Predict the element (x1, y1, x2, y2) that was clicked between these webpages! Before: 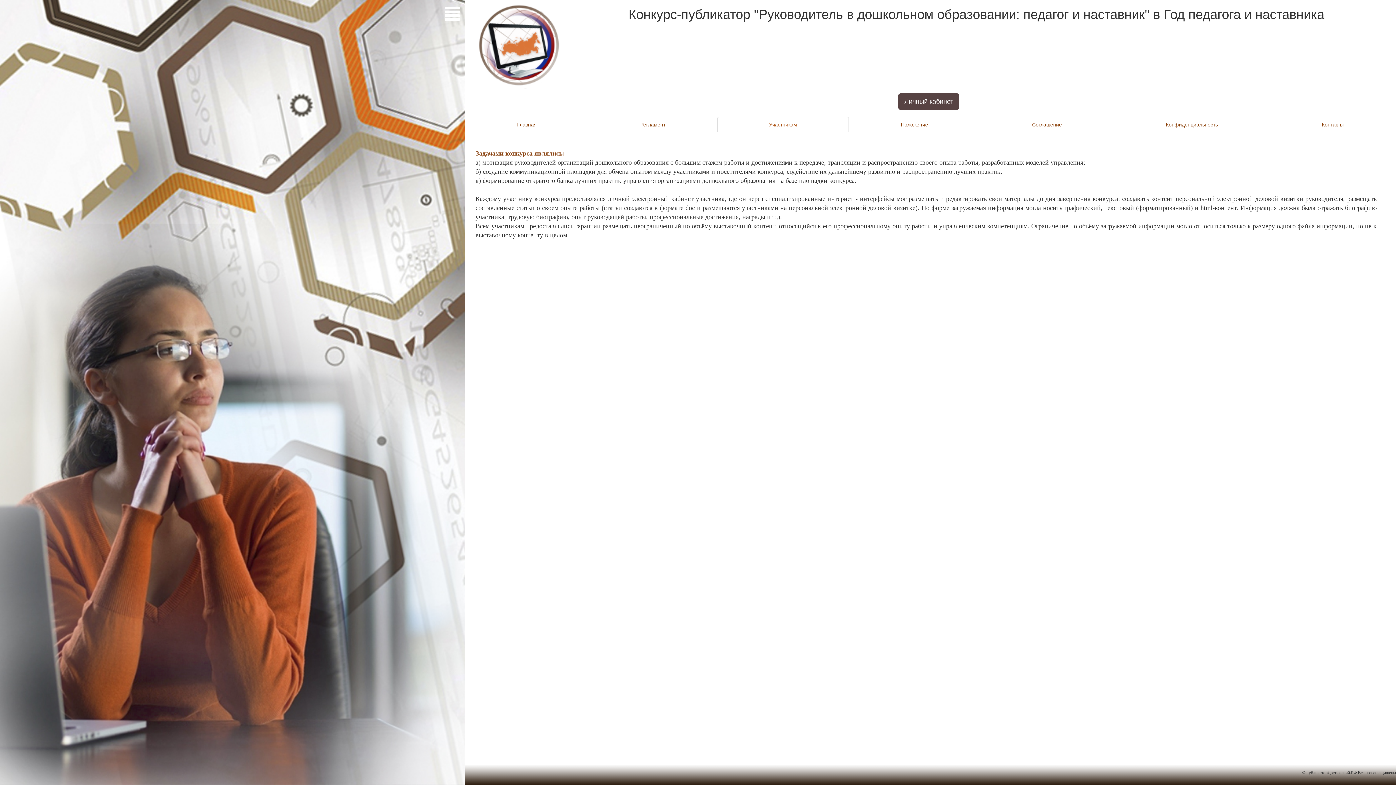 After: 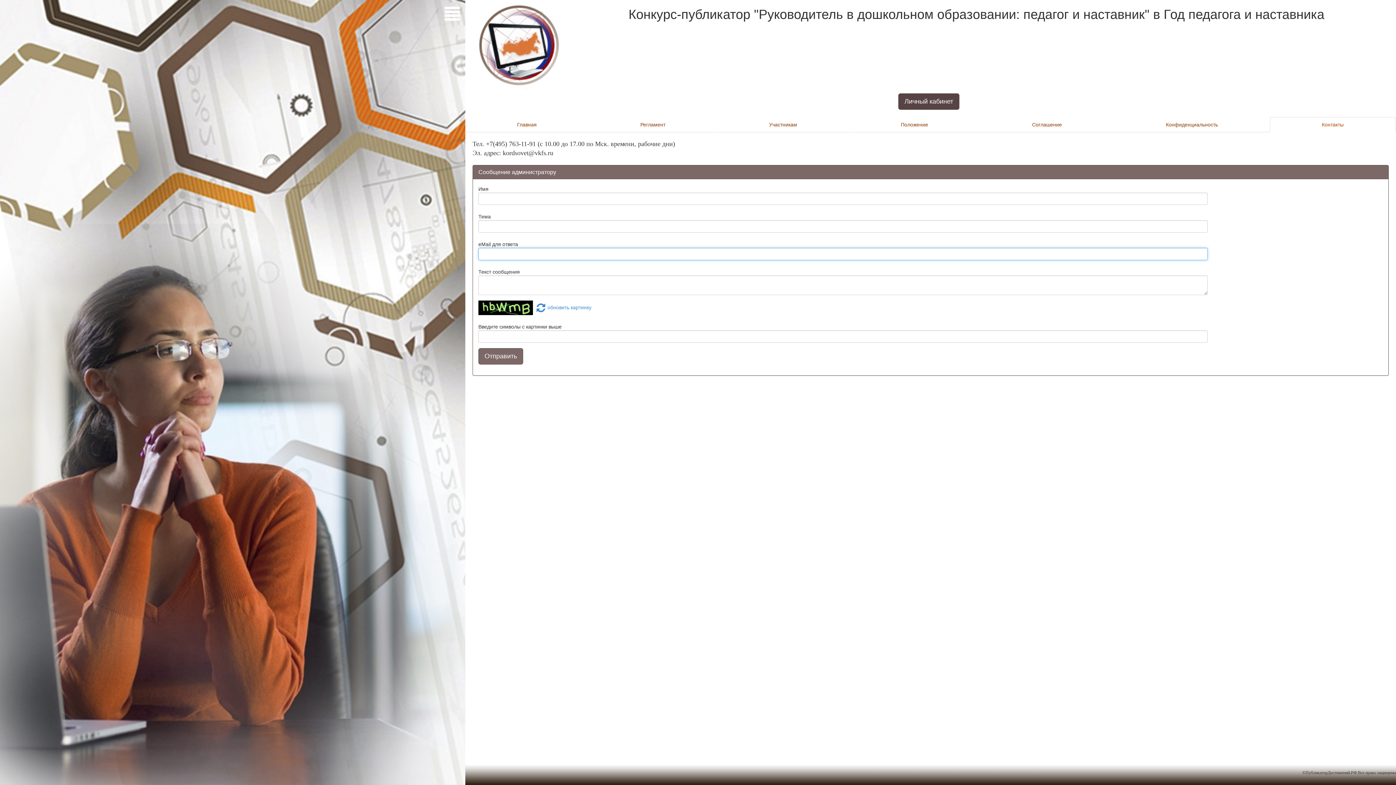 Action: bbox: (1270, 117, 1395, 132) label: Контакты